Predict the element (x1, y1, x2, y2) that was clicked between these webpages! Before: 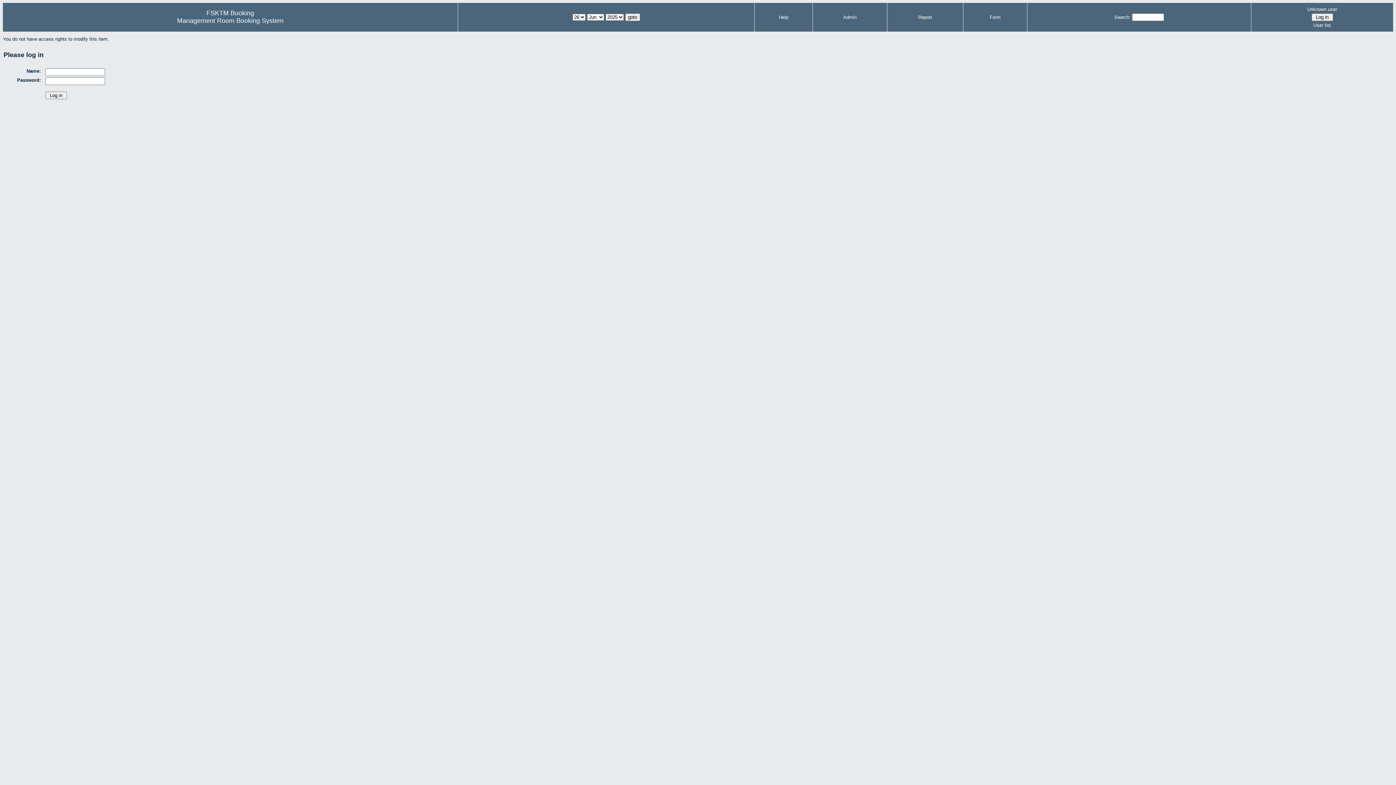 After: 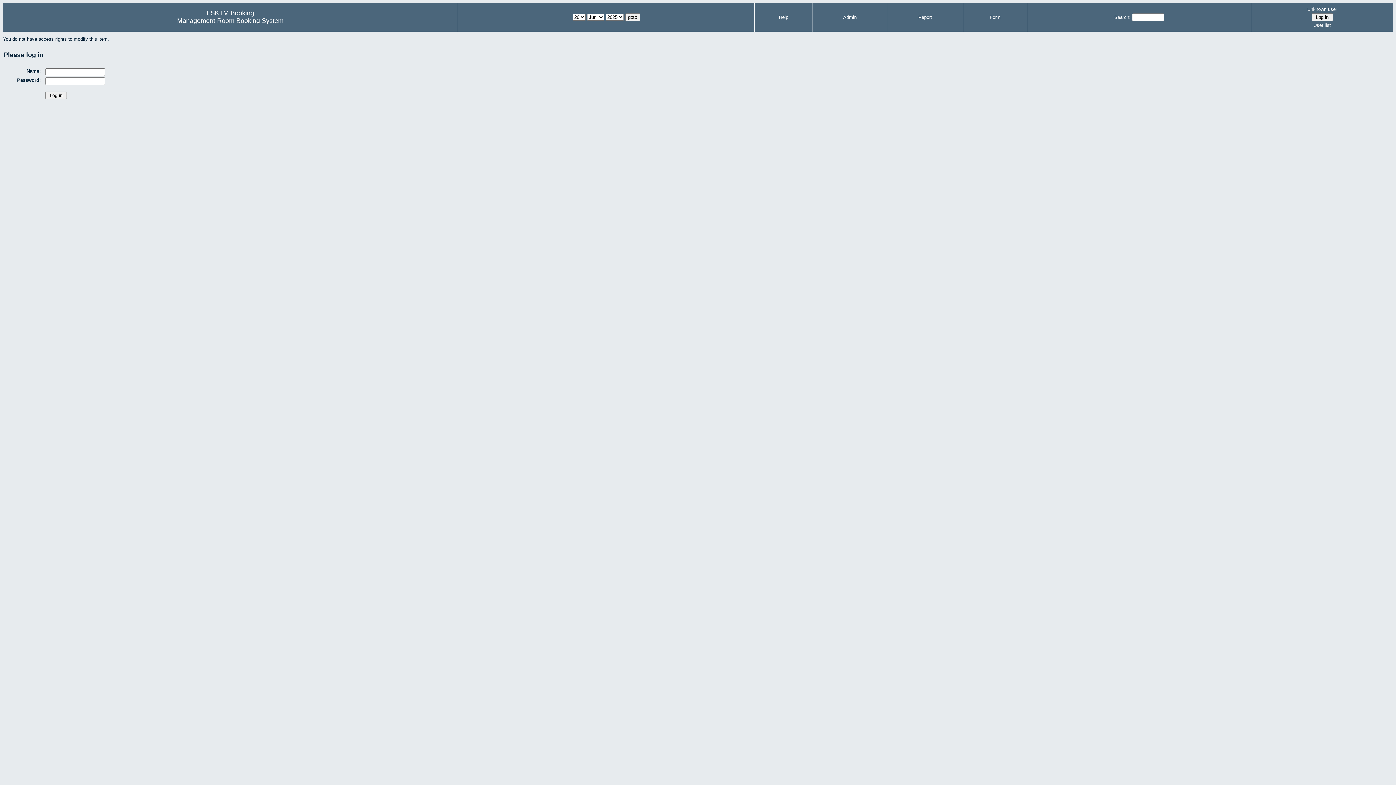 Action: label: Admin bbox: (843, 14, 856, 20)